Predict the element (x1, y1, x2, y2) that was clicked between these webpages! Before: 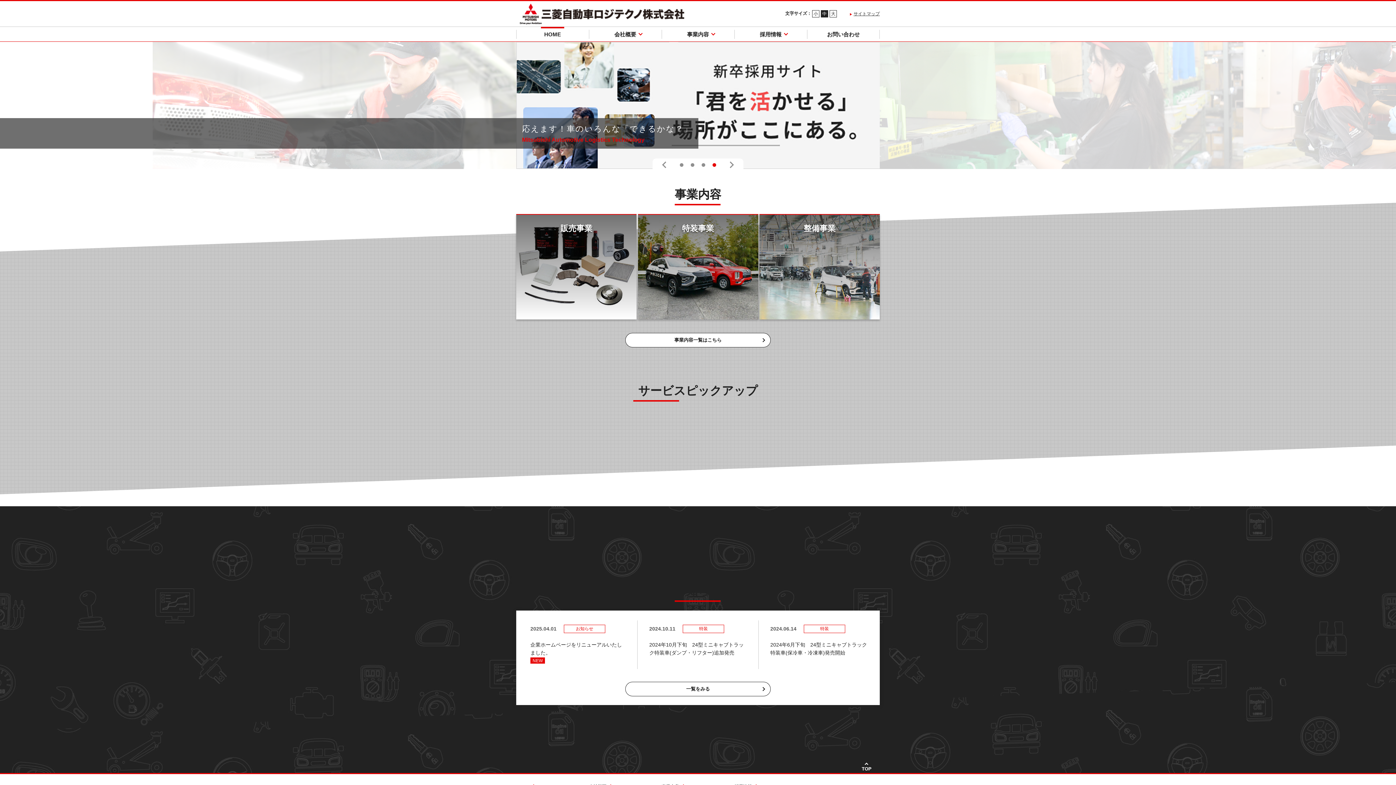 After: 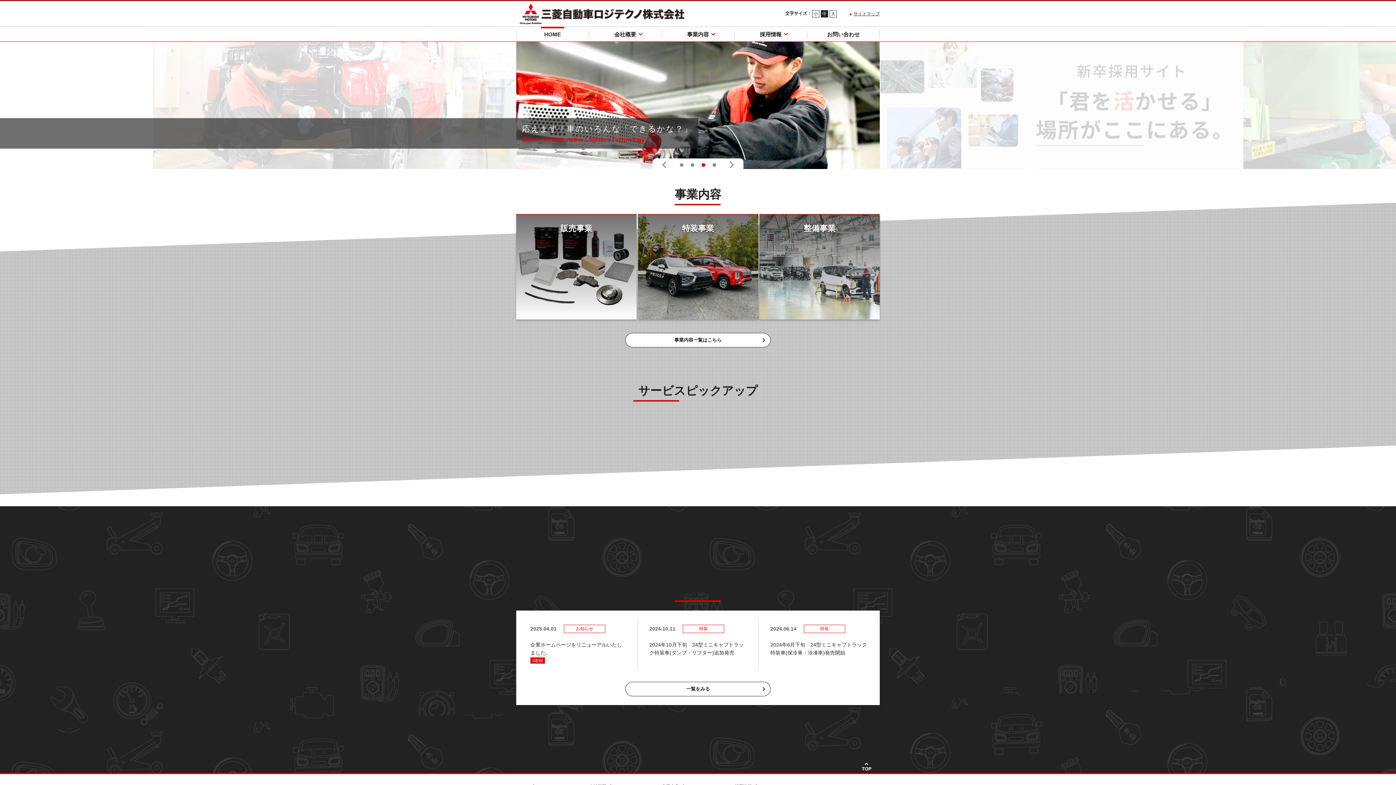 Action: label:   bbox: (701, 163, 705, 166)